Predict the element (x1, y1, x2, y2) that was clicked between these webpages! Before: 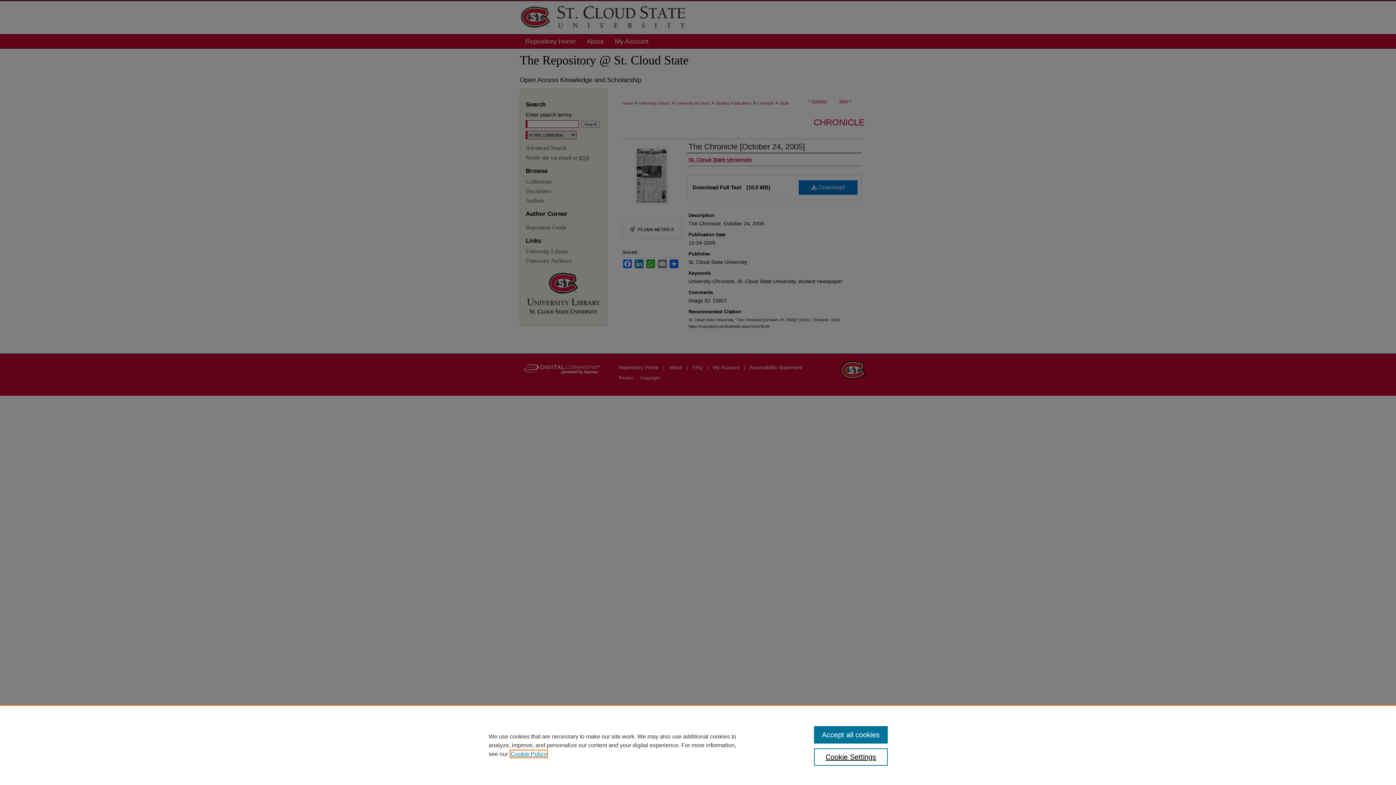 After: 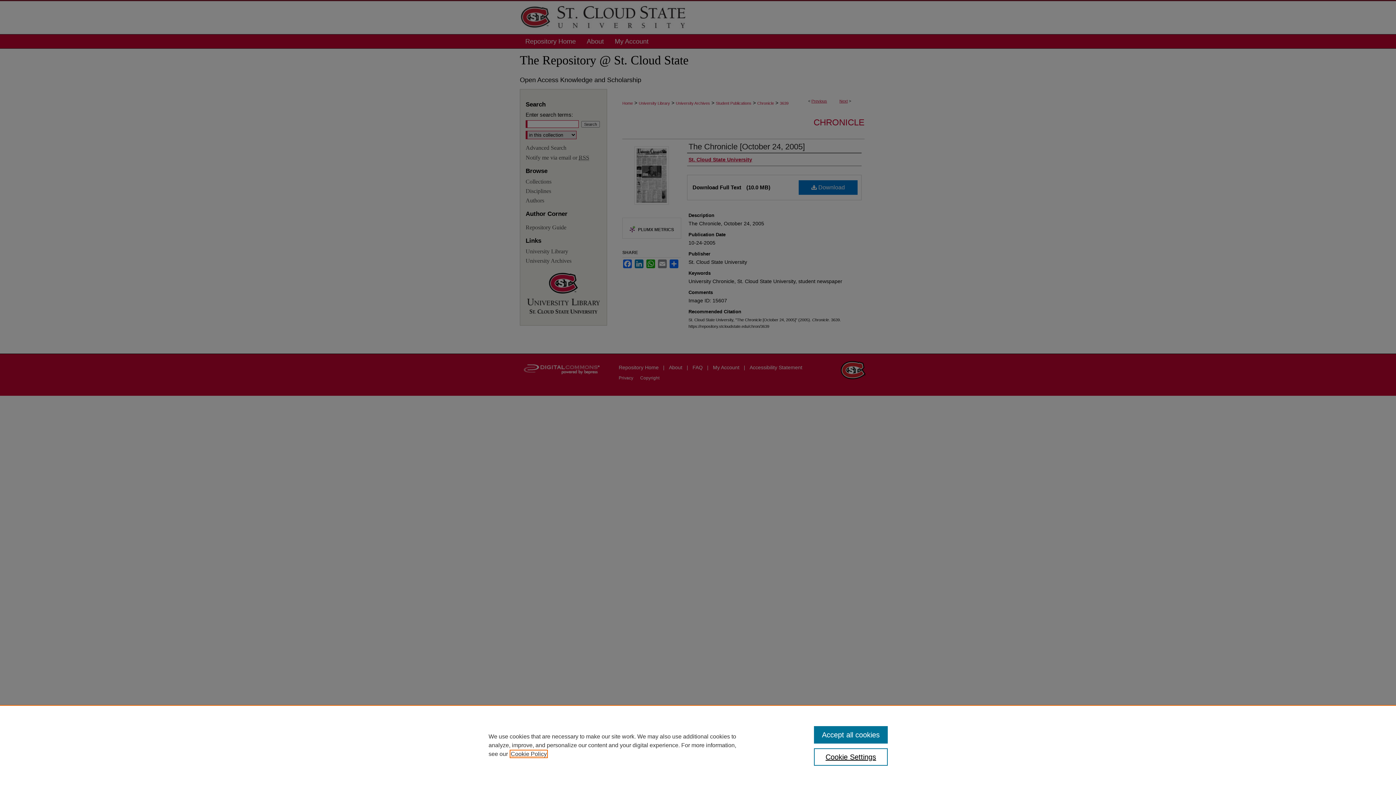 Action: label: , opens in a new tab bbox: (510, 751, 546, 757)